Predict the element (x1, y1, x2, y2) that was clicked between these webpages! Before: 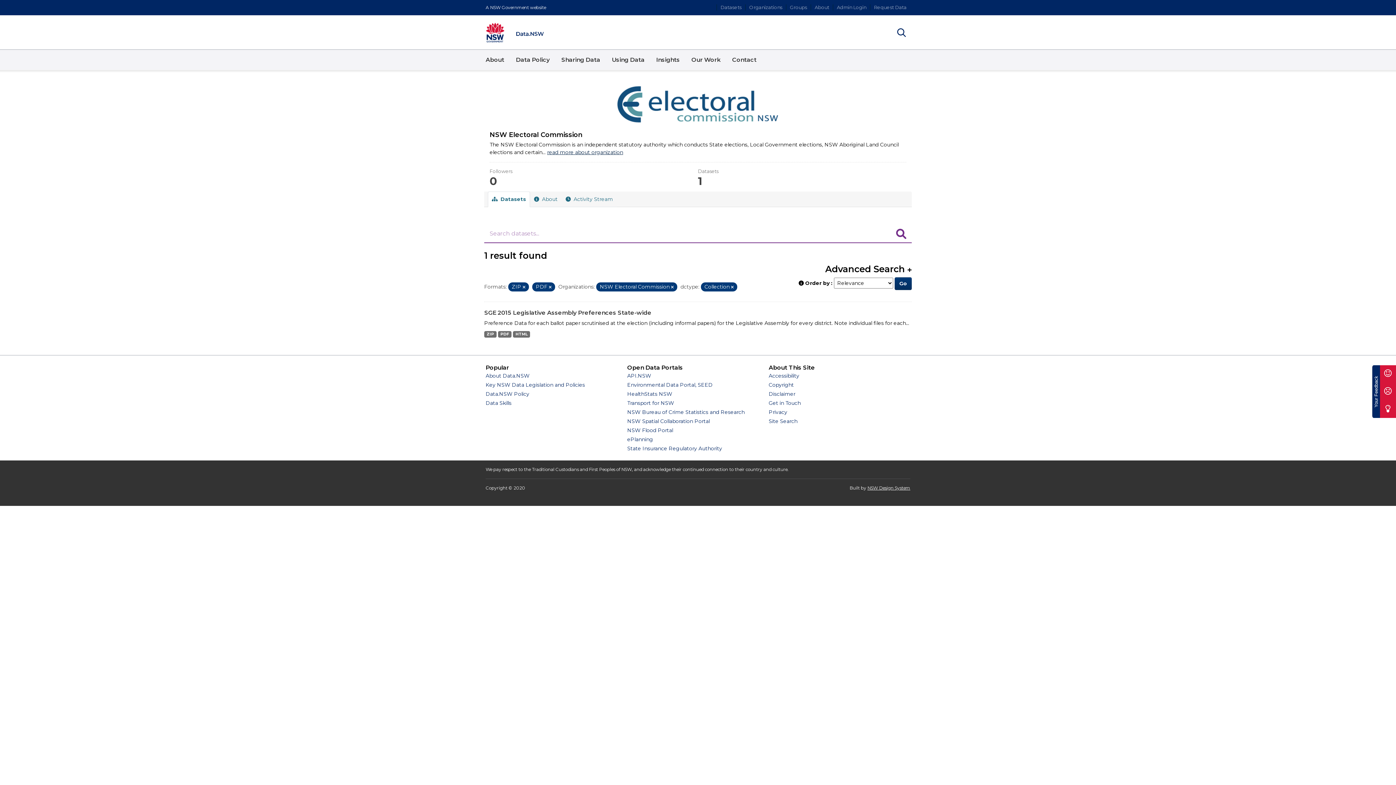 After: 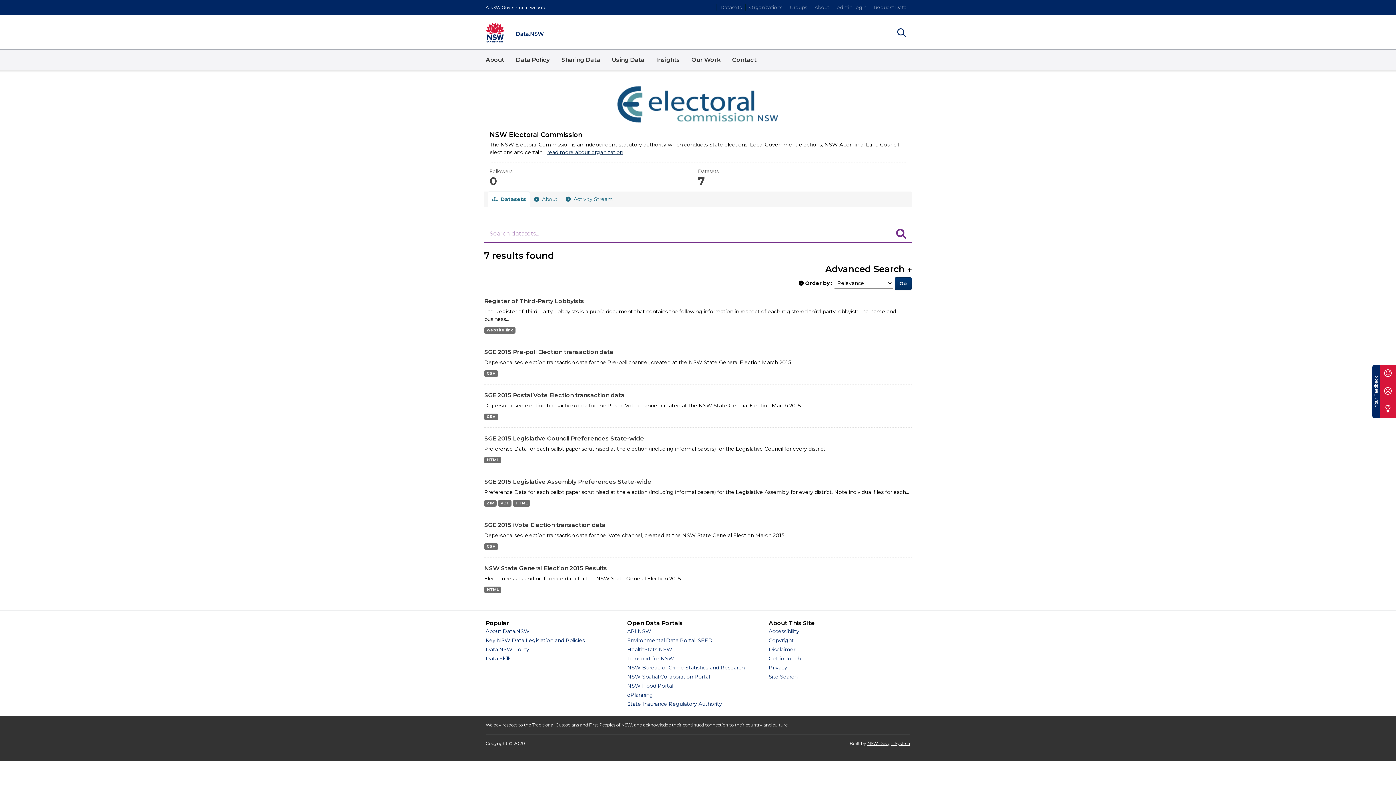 Action: label:  Datasets bbox: (488, 191, 530, 207)